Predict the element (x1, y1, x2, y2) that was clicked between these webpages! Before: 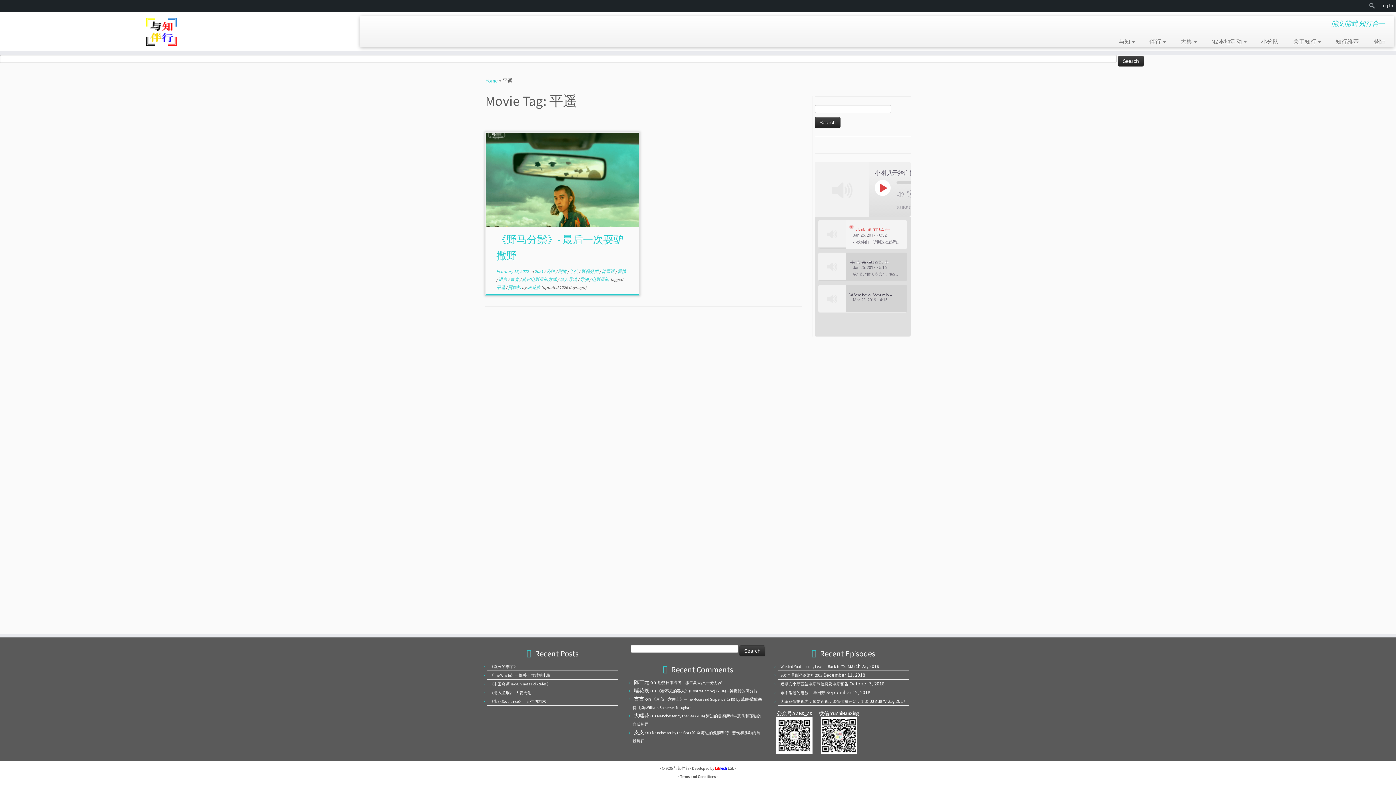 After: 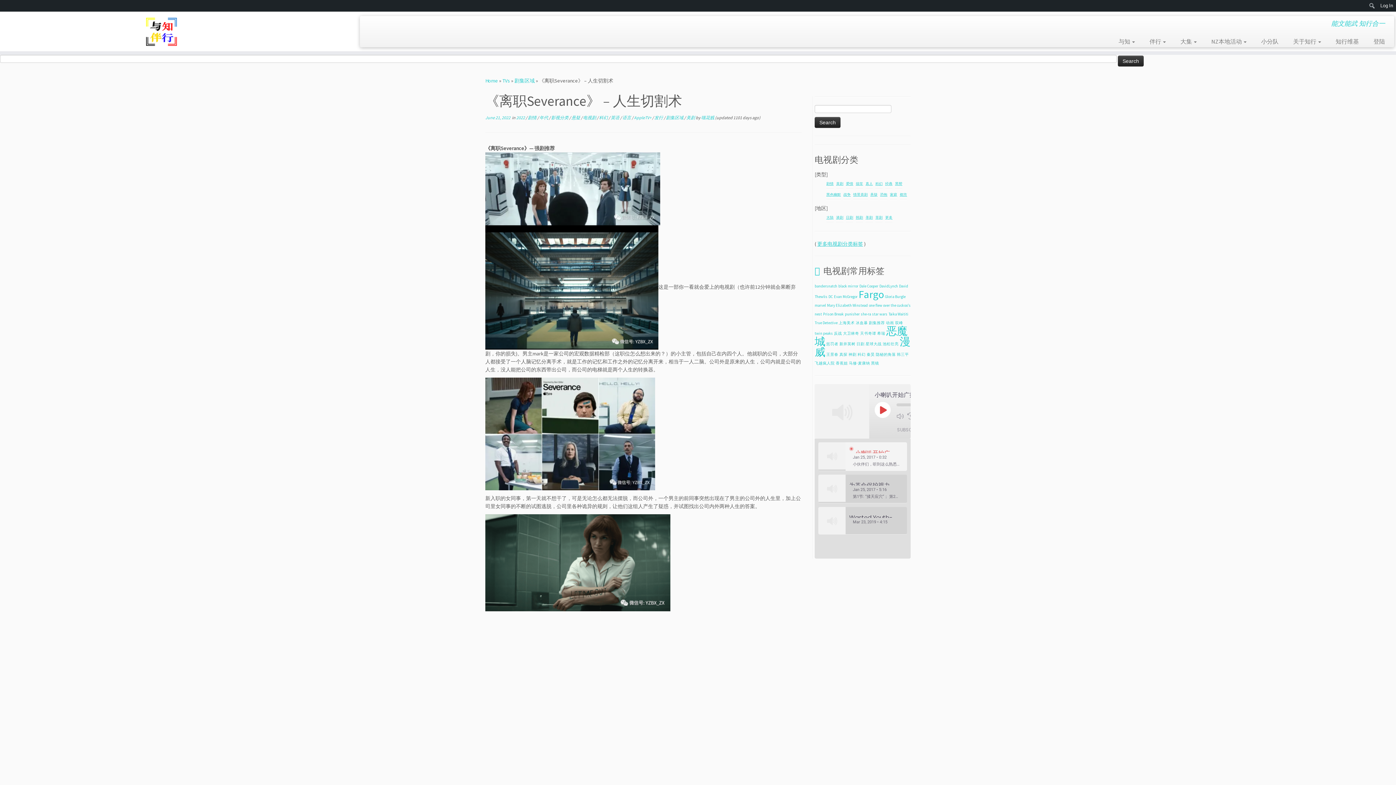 Action: bbox: (489, 699, 546, 704) label: 《离职Severance》 – 人生切割术